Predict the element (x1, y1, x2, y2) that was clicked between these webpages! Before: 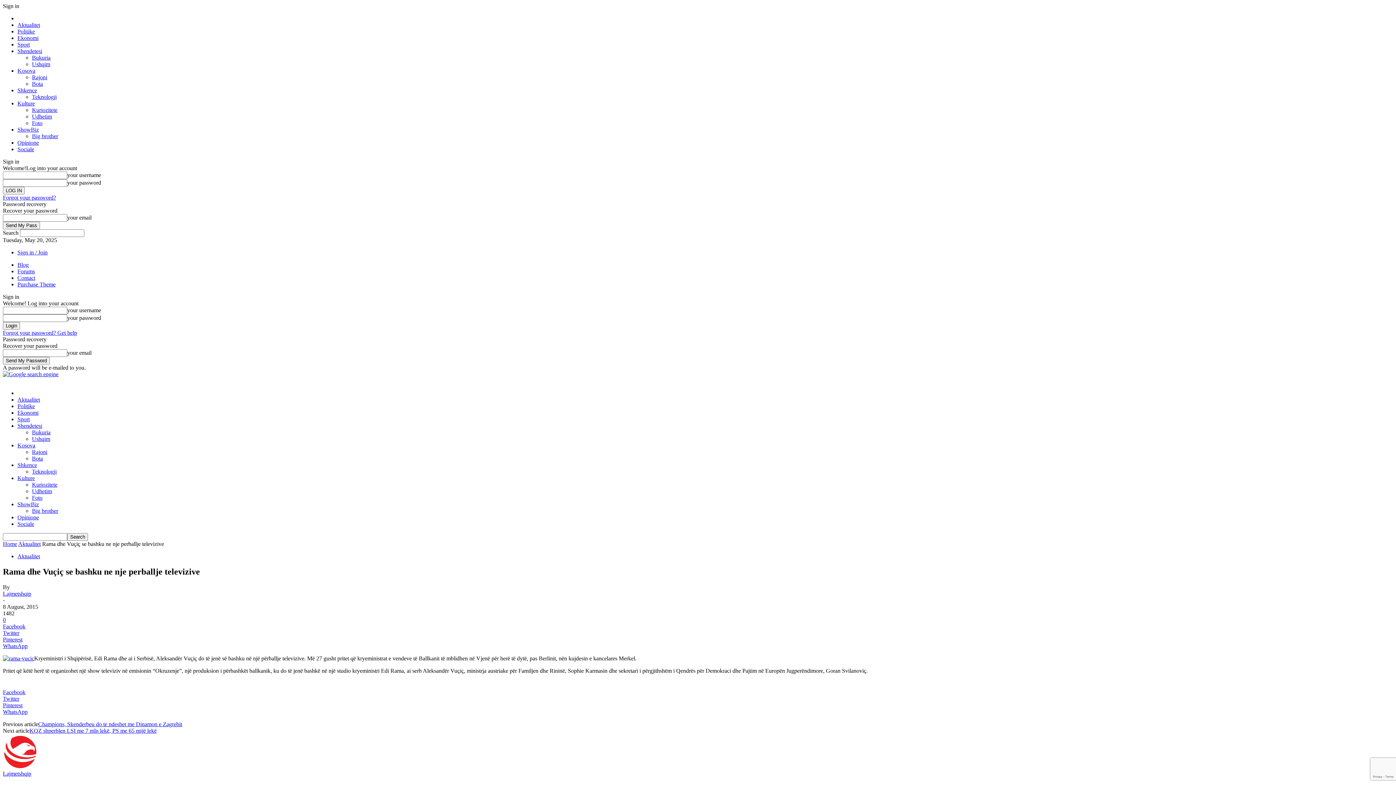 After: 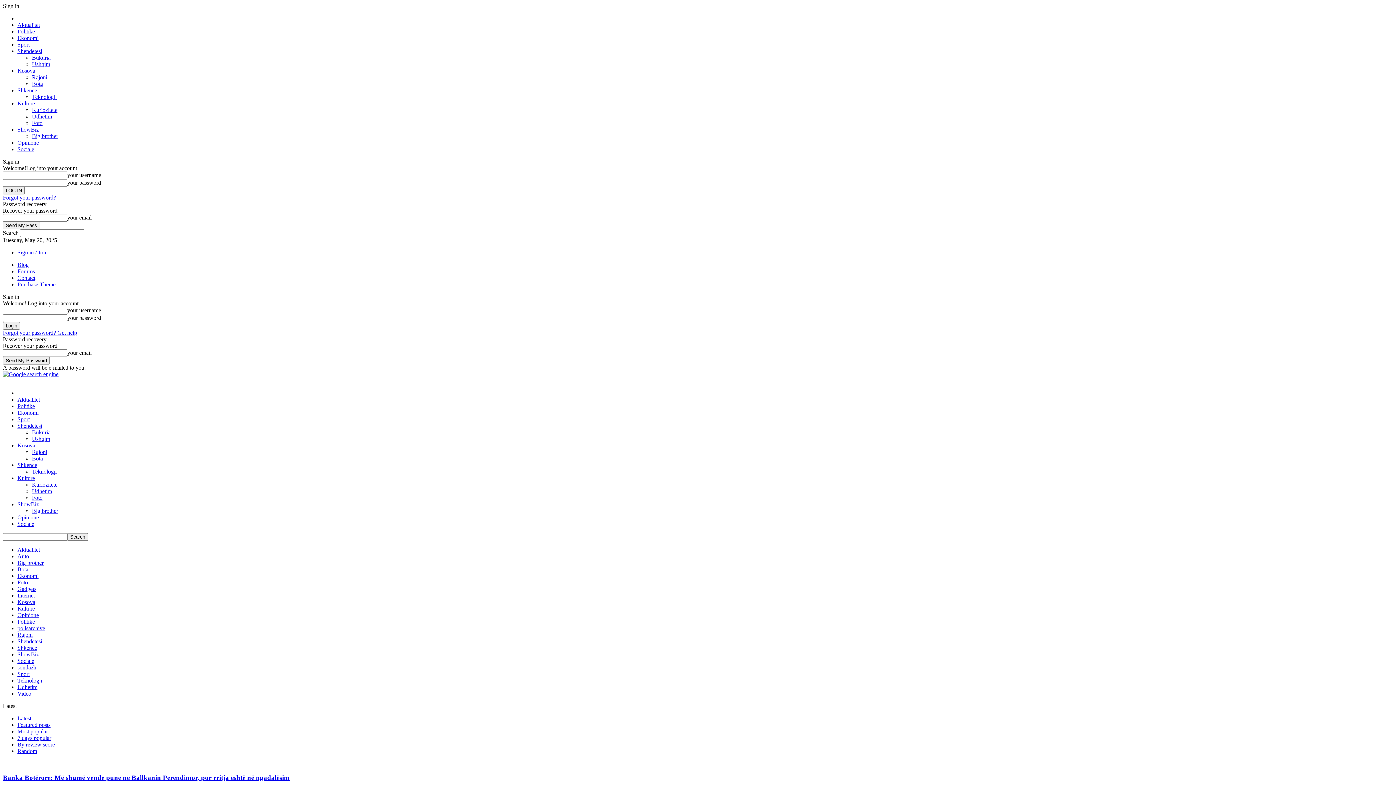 Action: bbox: (17, 34, 38, 41) label: Ekonomi